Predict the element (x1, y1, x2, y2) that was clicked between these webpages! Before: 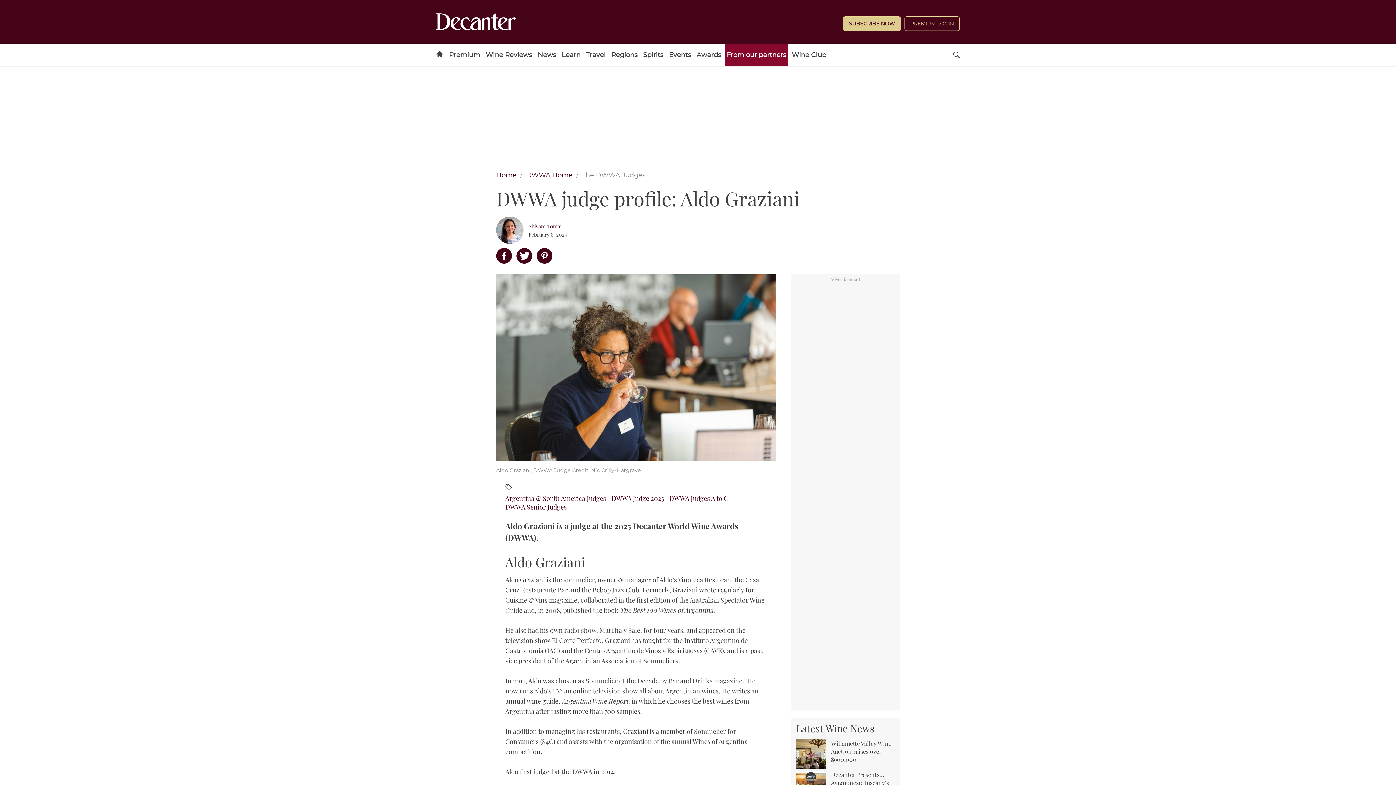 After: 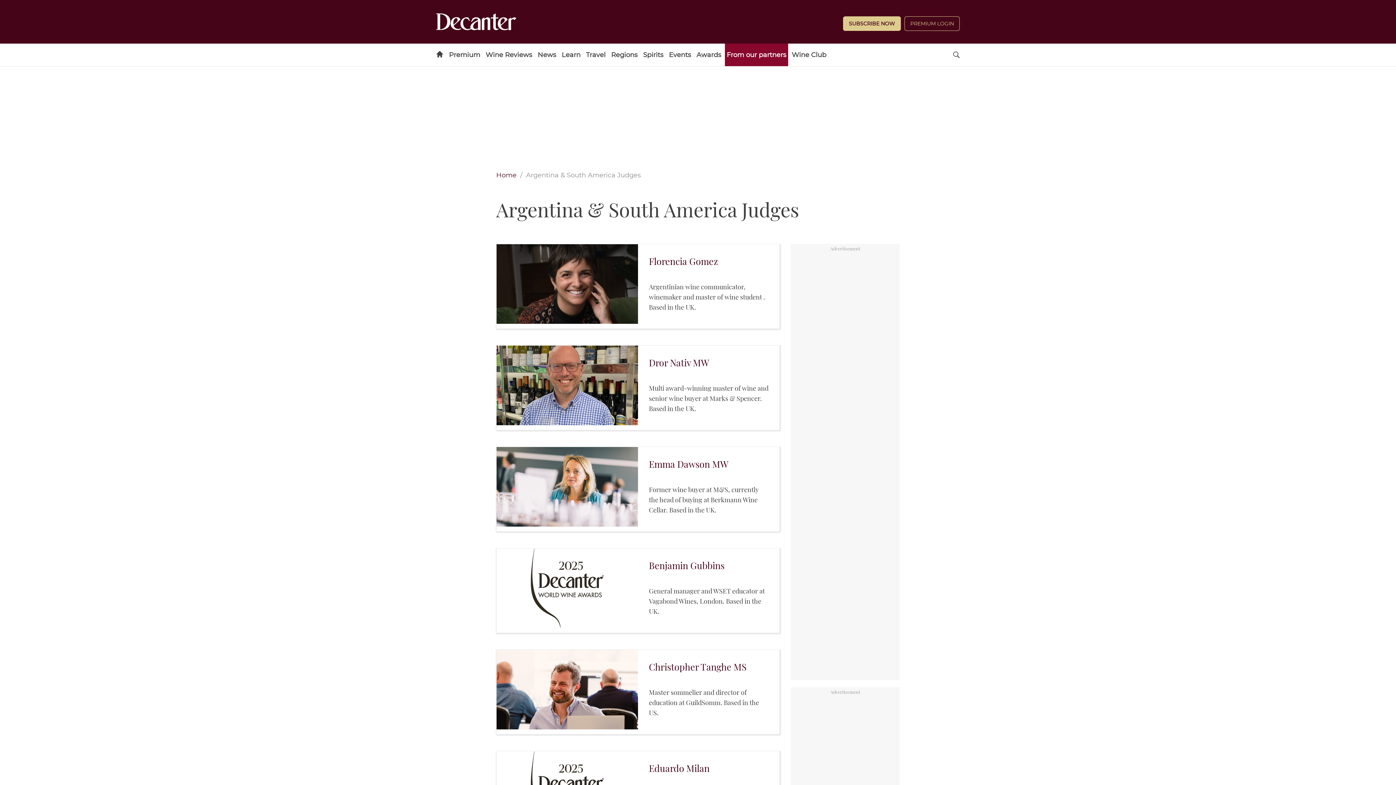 Action: bbox: (505, 494, 606, 502) label: Argentina & South America Judges